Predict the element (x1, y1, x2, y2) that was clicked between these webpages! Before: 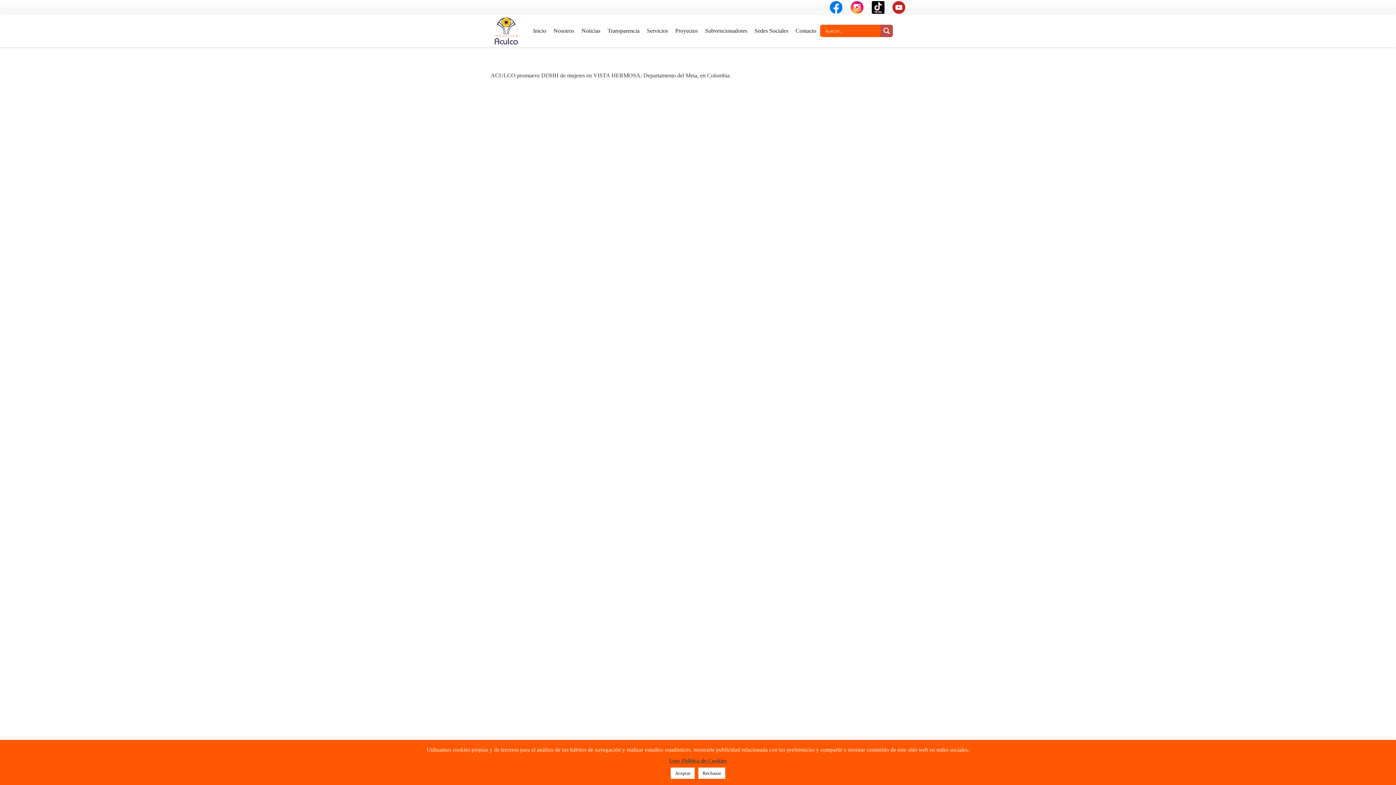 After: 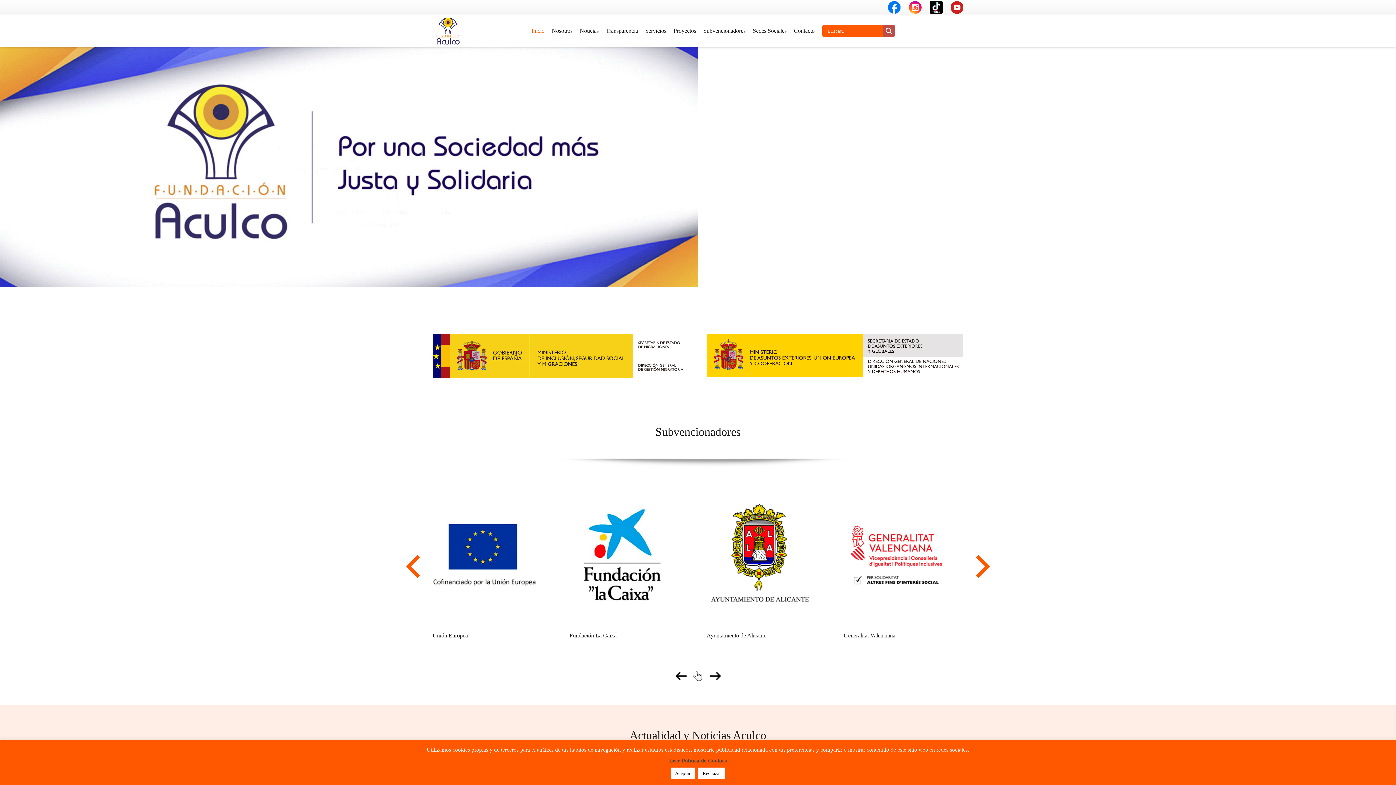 Action: label: Inicio bbox: (529, 14, 549, 47)